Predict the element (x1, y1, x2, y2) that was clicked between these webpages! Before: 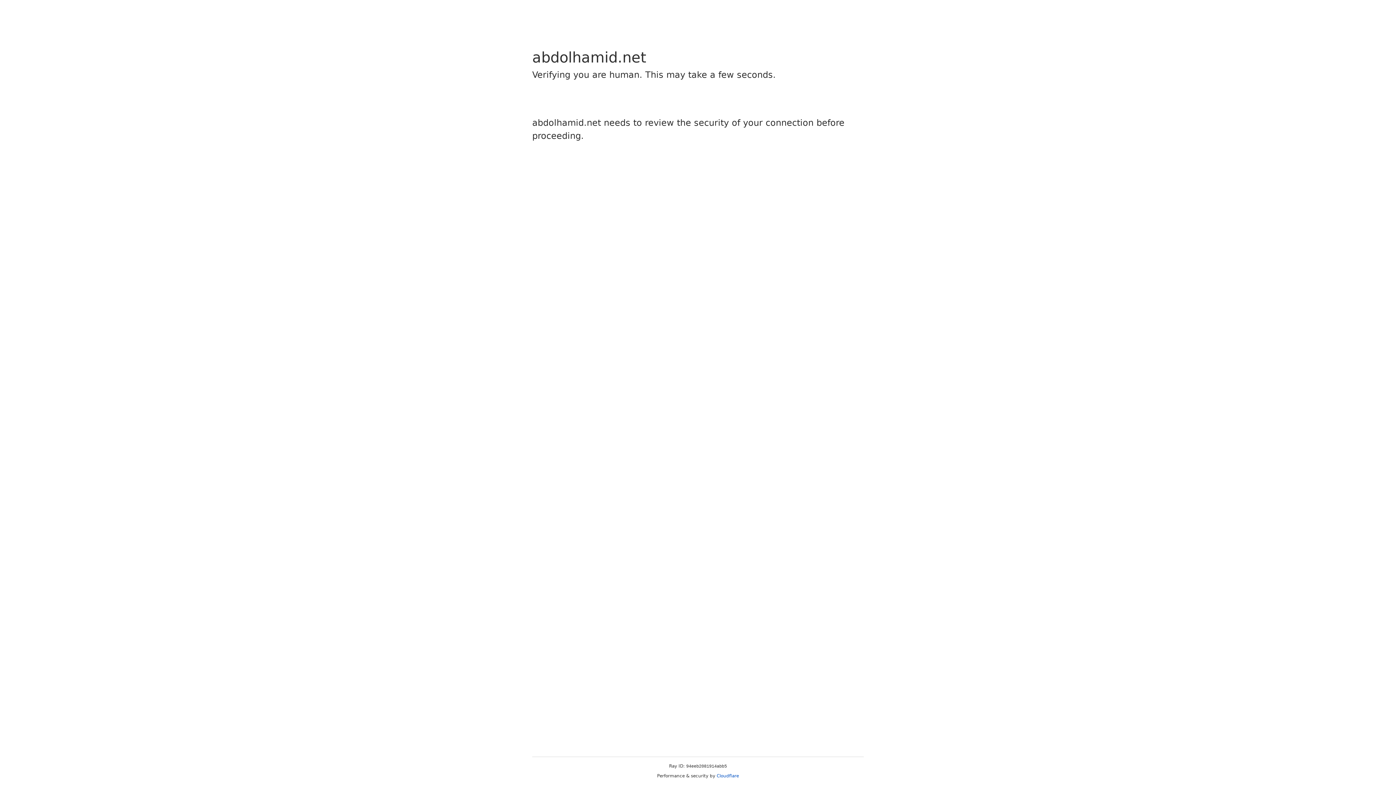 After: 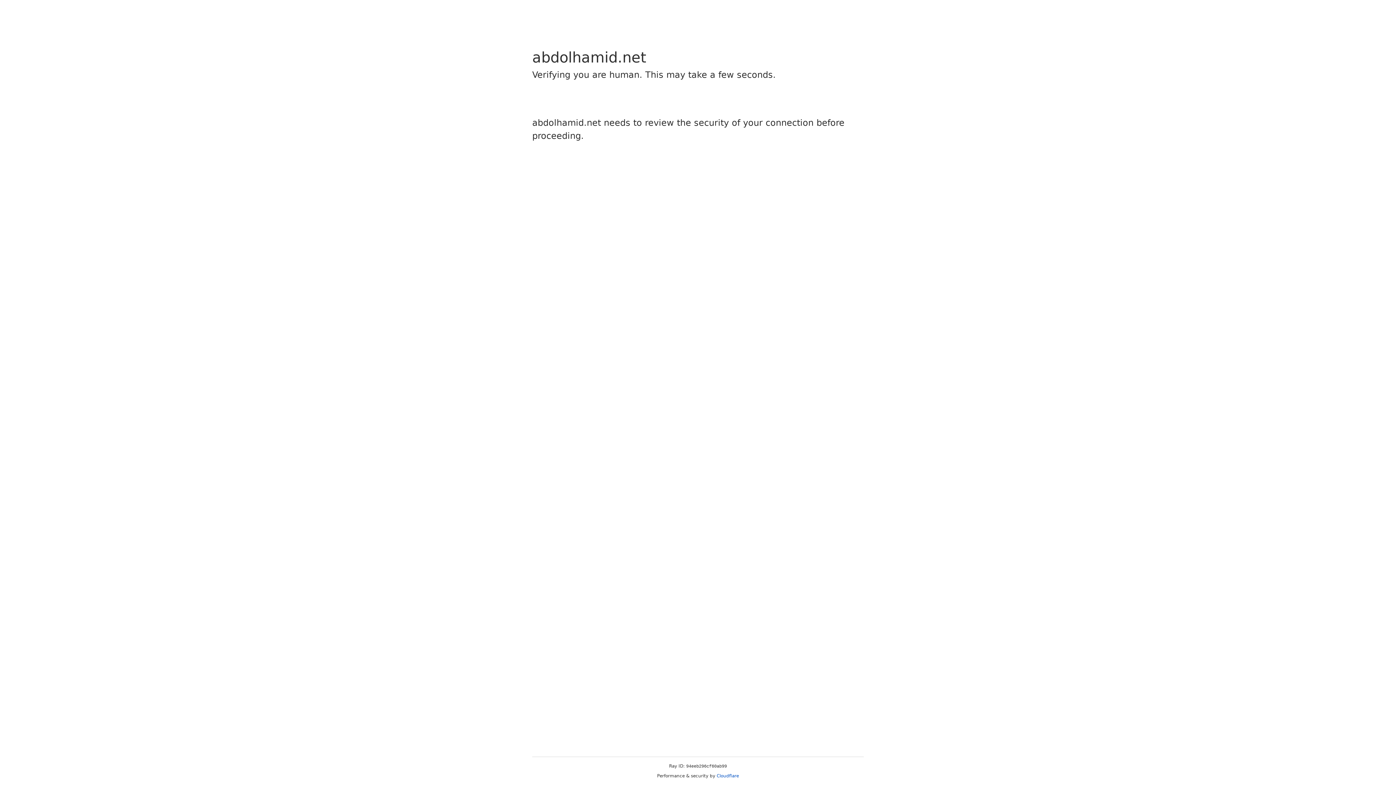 Action: label: Cloudflare bbox: (716, 773, 739, 778)